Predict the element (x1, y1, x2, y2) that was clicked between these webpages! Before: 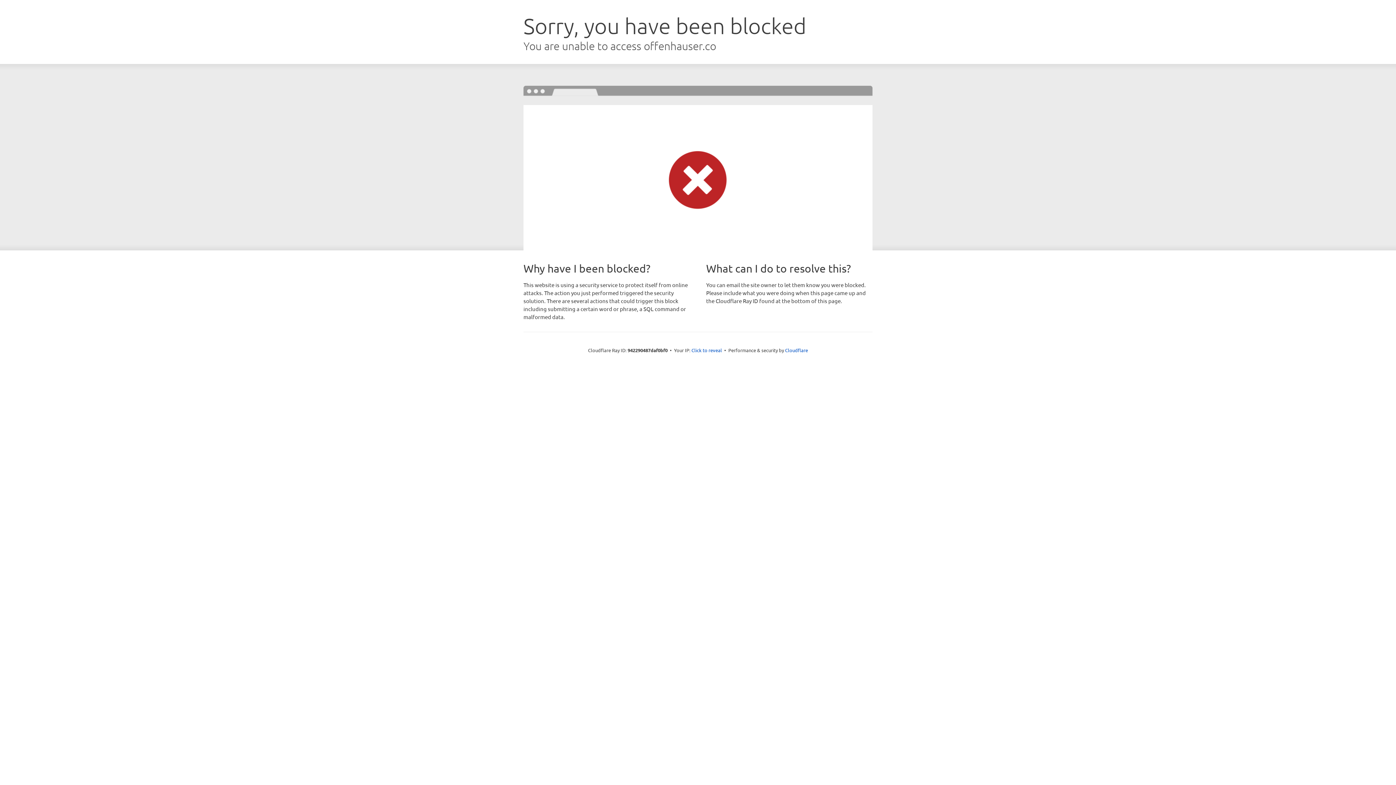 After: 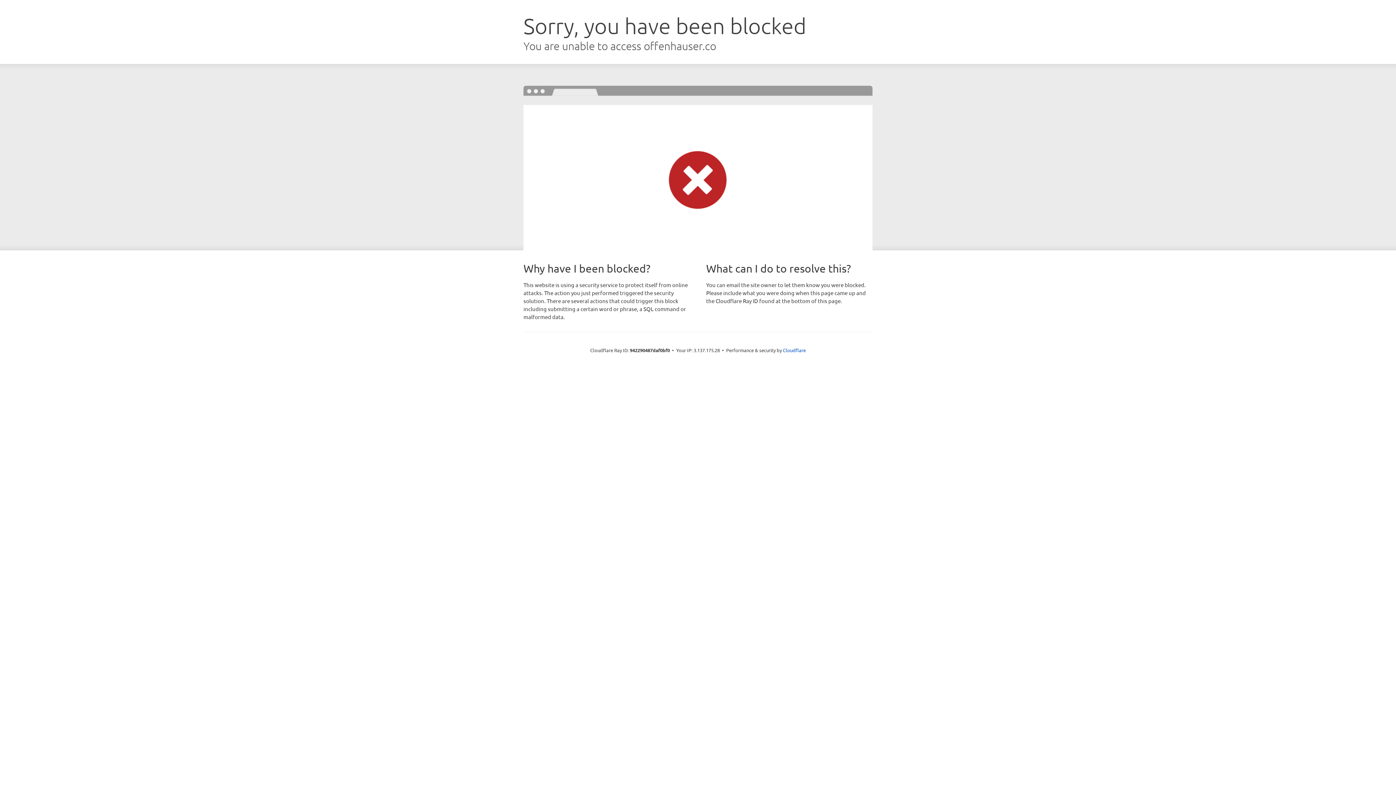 Action: bbox: (691, 346, 722, 353) label: Click to reveal